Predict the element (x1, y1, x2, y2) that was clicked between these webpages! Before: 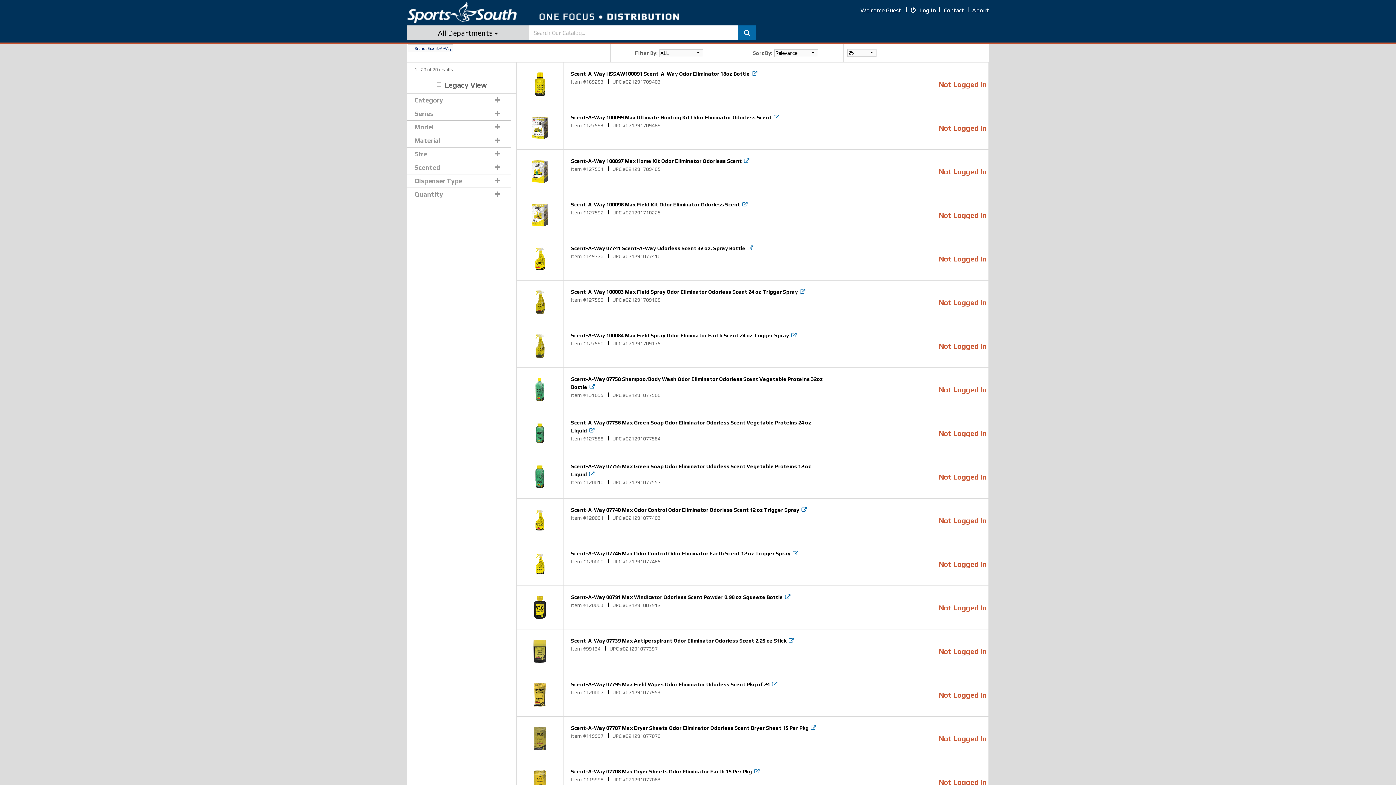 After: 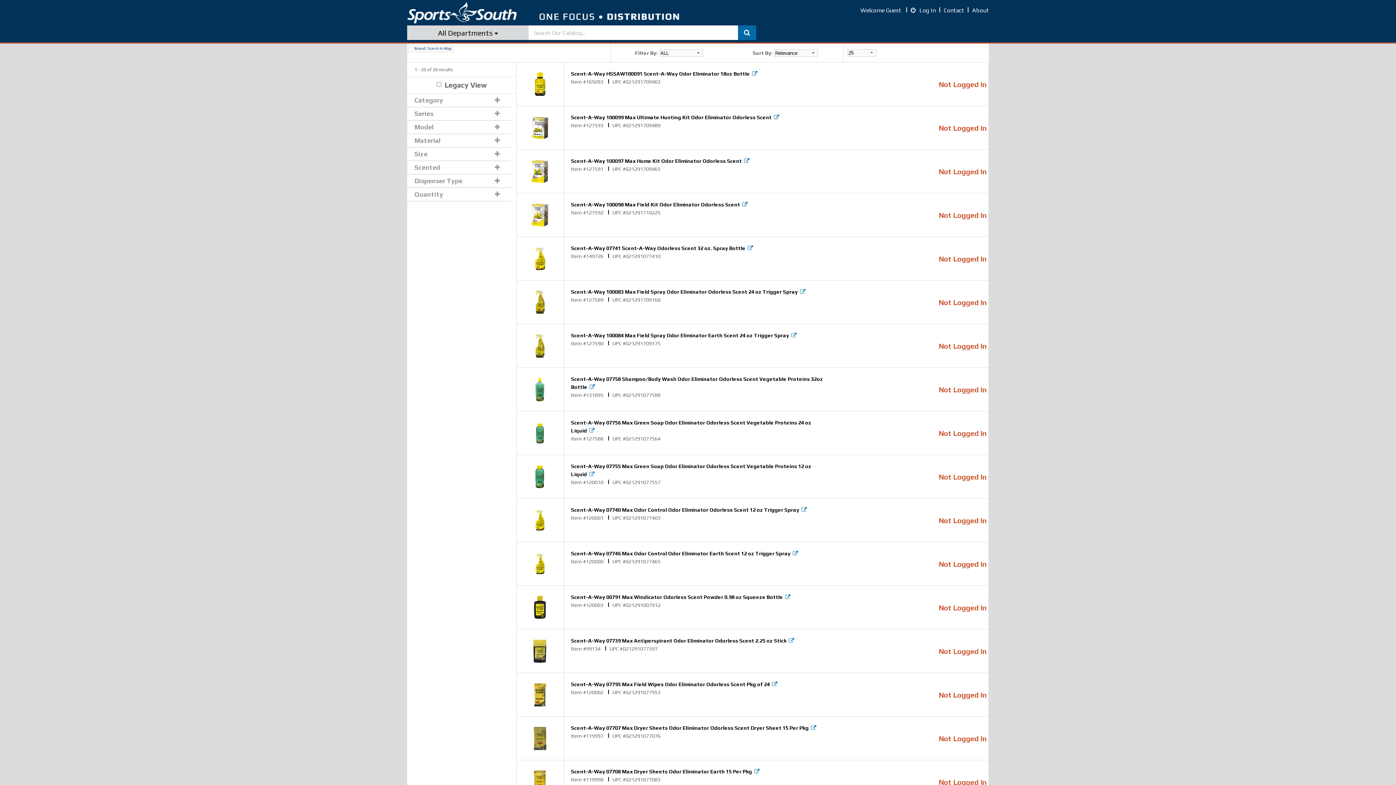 Action: bbox: (589, 471, 594, 477)